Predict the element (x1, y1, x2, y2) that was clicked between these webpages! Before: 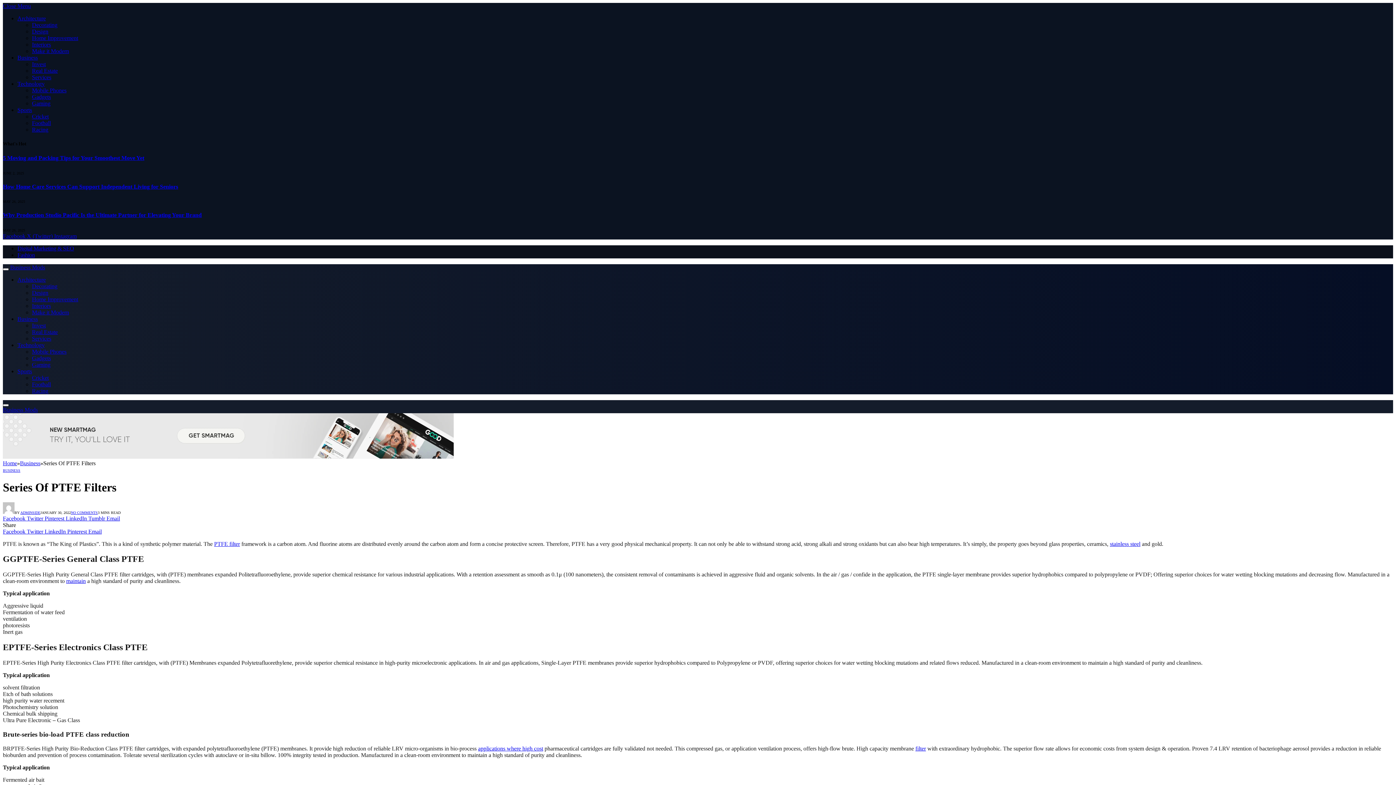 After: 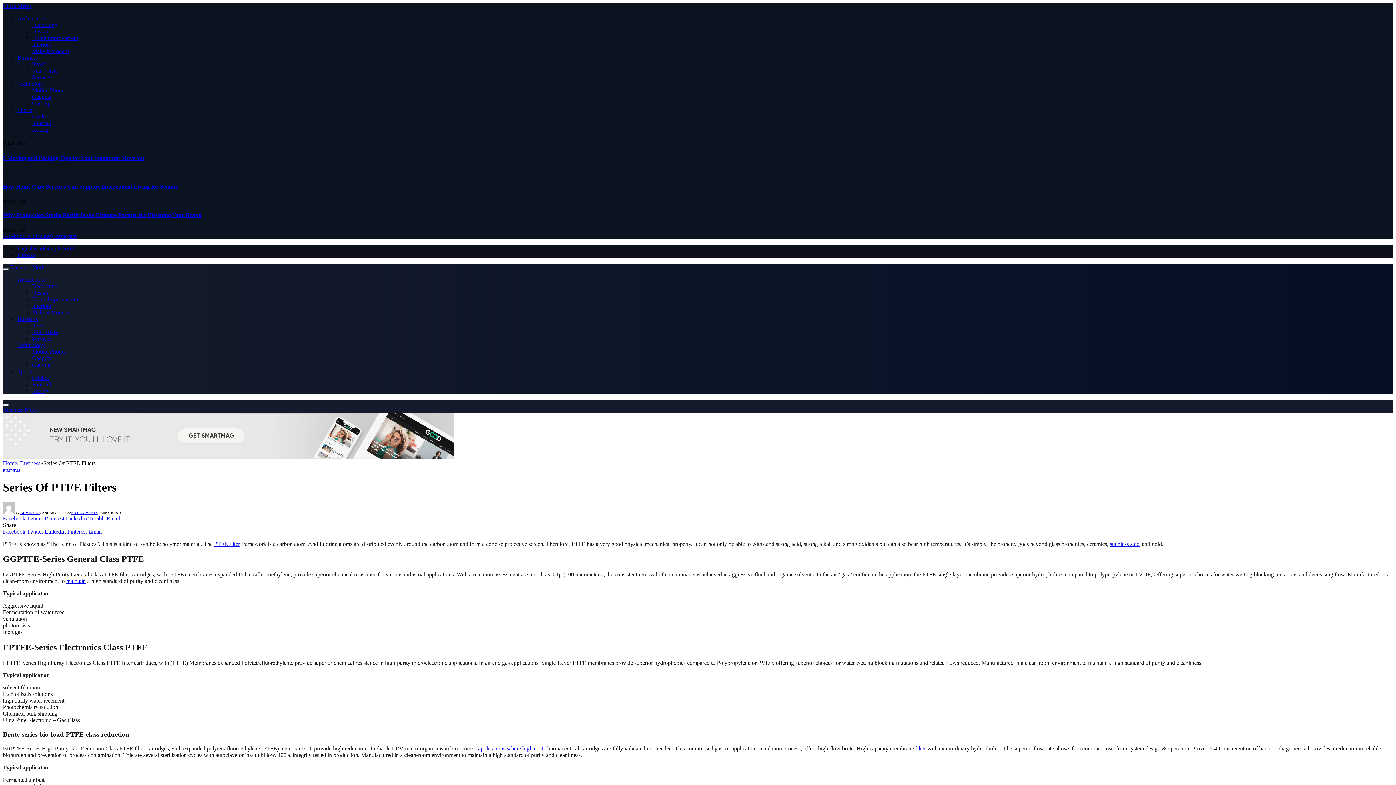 Action: bbox: (26, 515, 44, 521) label: Twitter 